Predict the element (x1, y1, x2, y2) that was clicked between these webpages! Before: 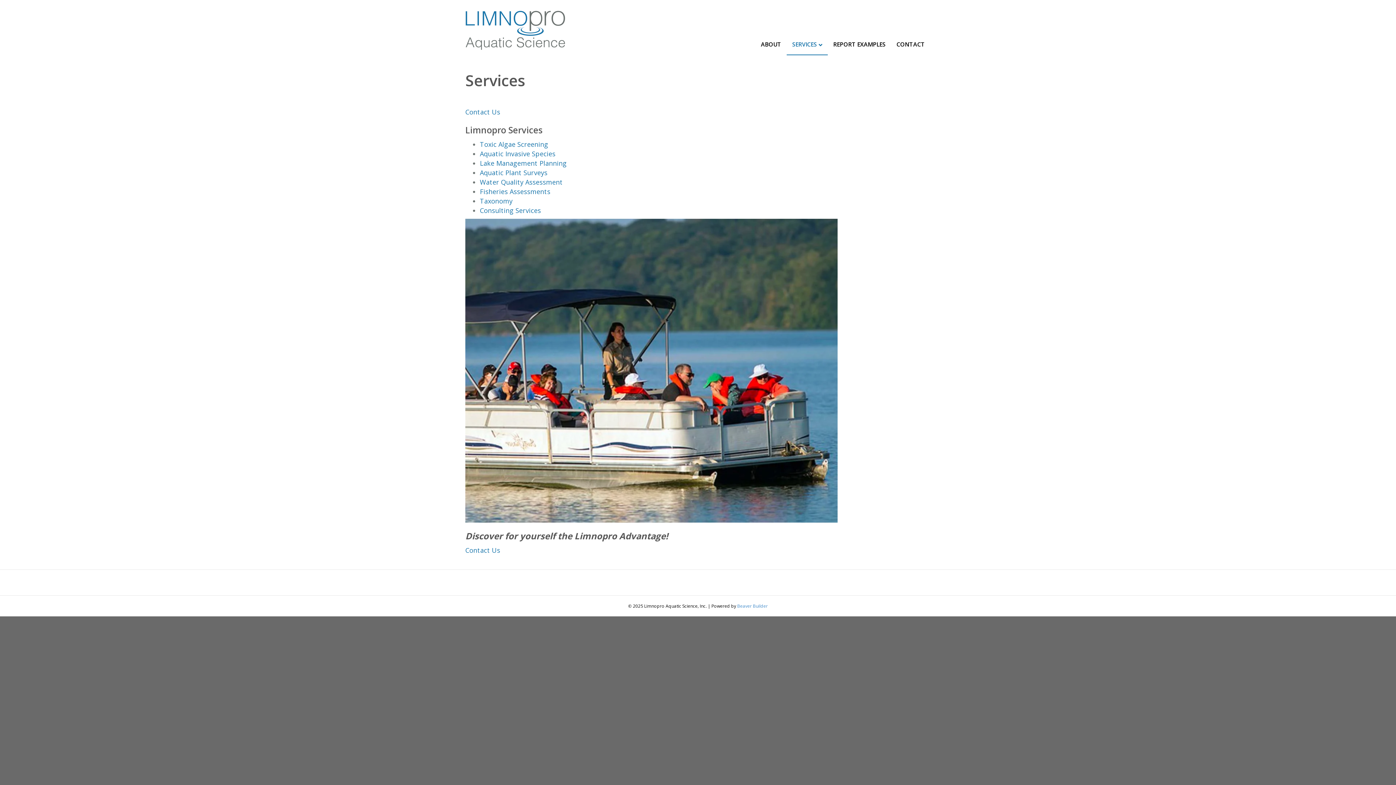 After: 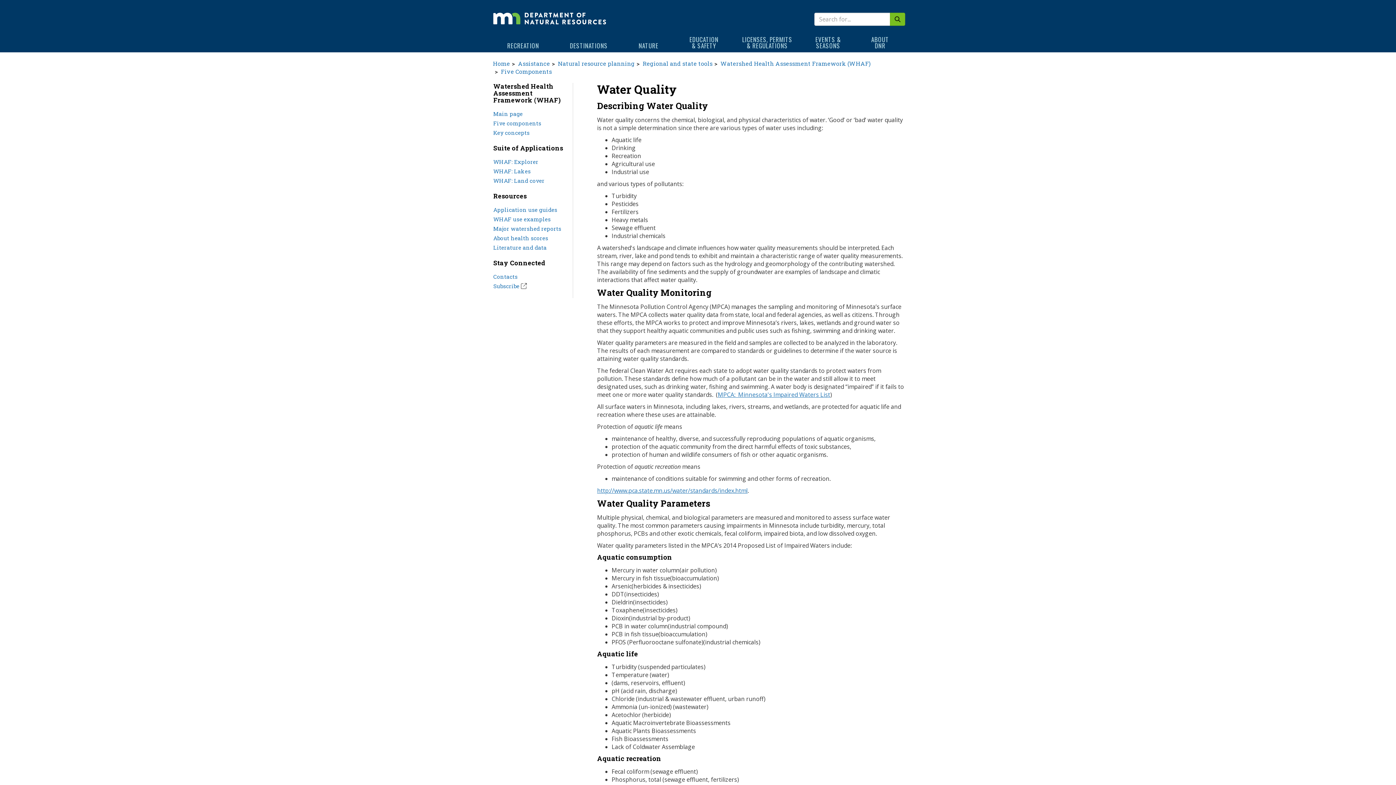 Action: bbox: (480, 177, 562, 186) label: Water Quality Assessment